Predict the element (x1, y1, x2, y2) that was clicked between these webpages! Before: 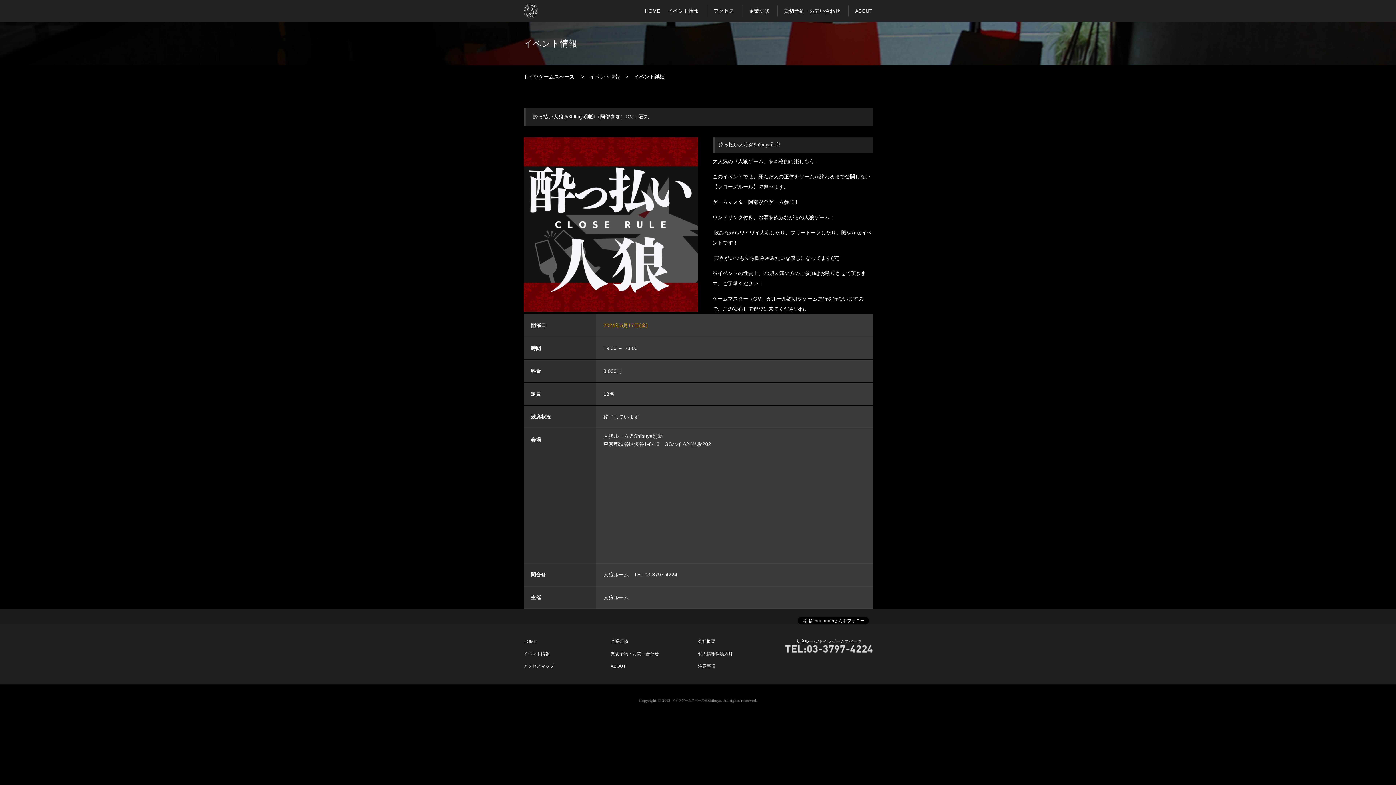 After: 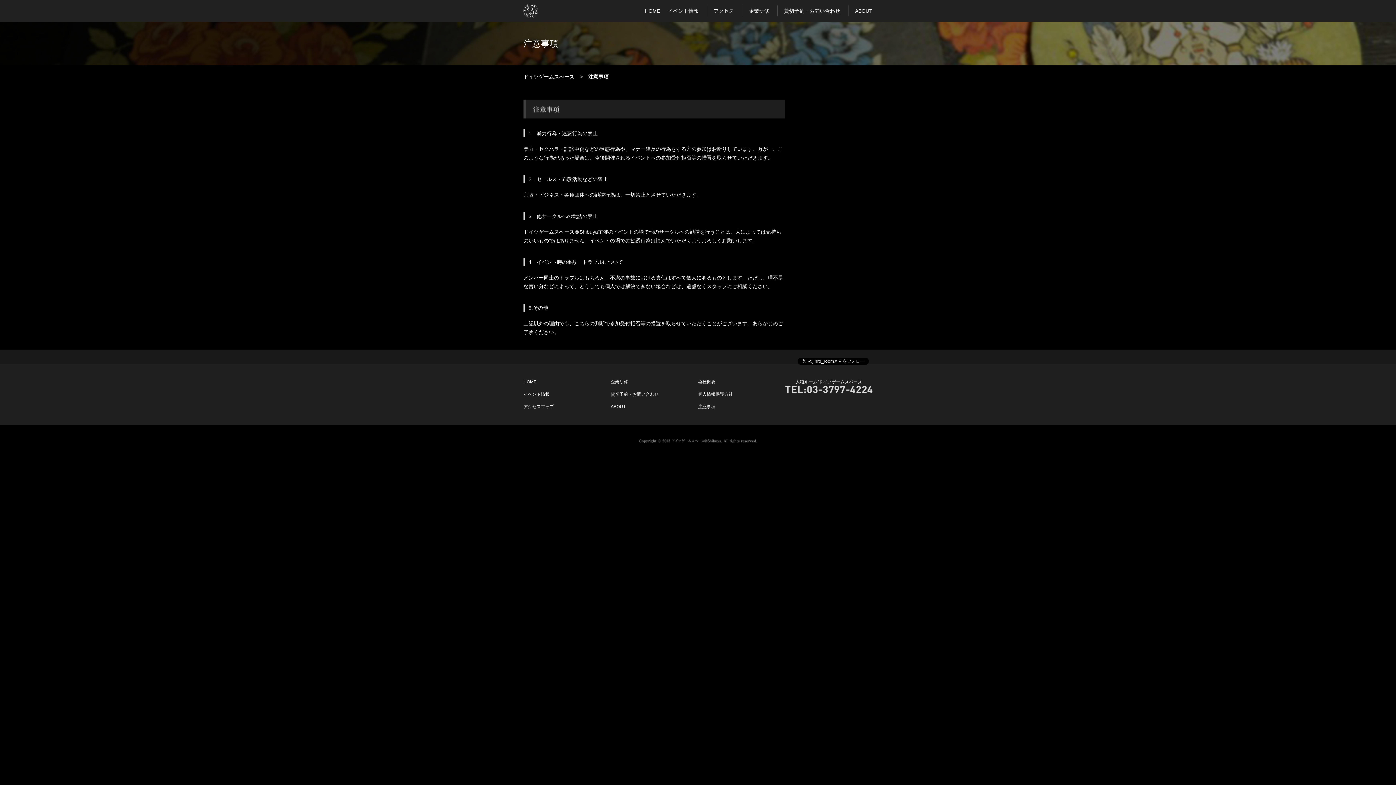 Action: label: 注意事項 bbox: (698, 664, 715, 669)